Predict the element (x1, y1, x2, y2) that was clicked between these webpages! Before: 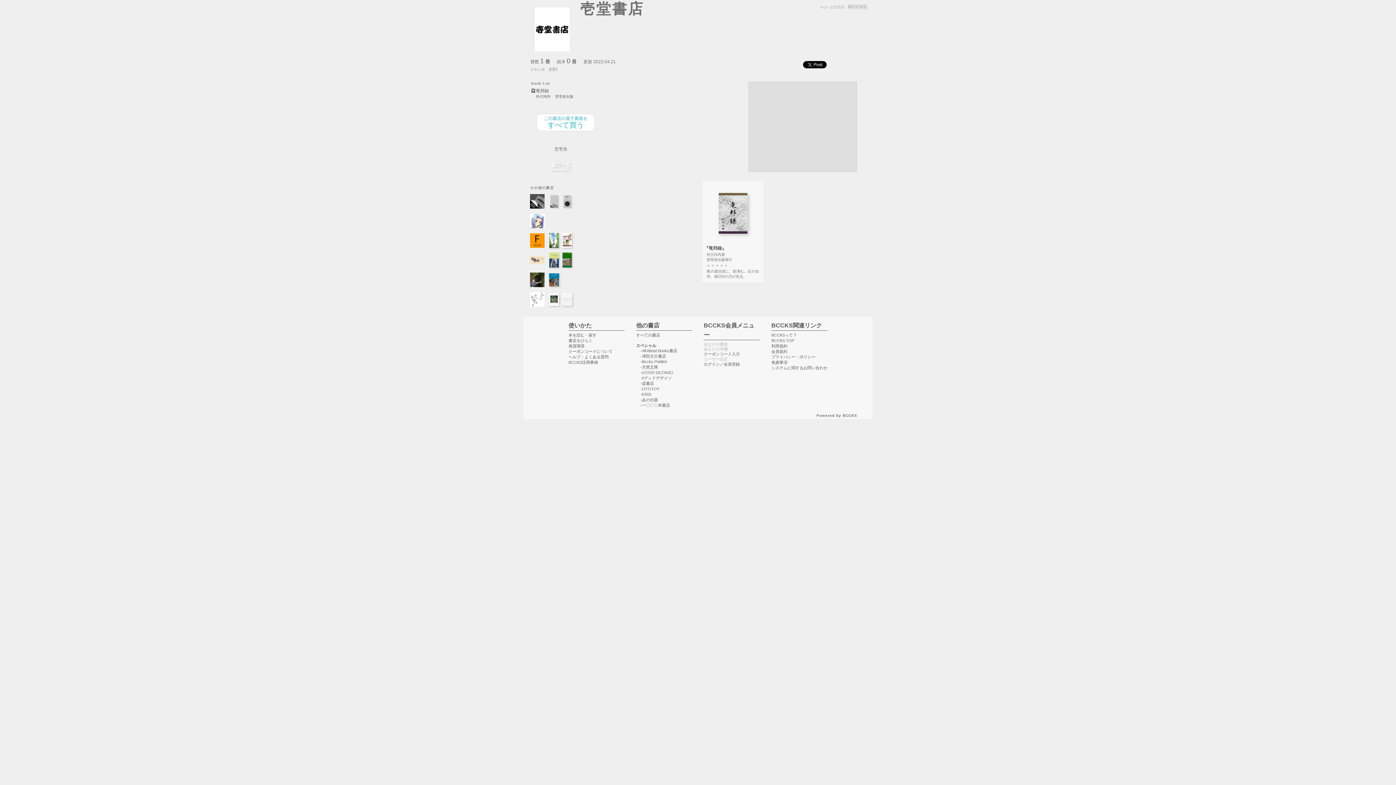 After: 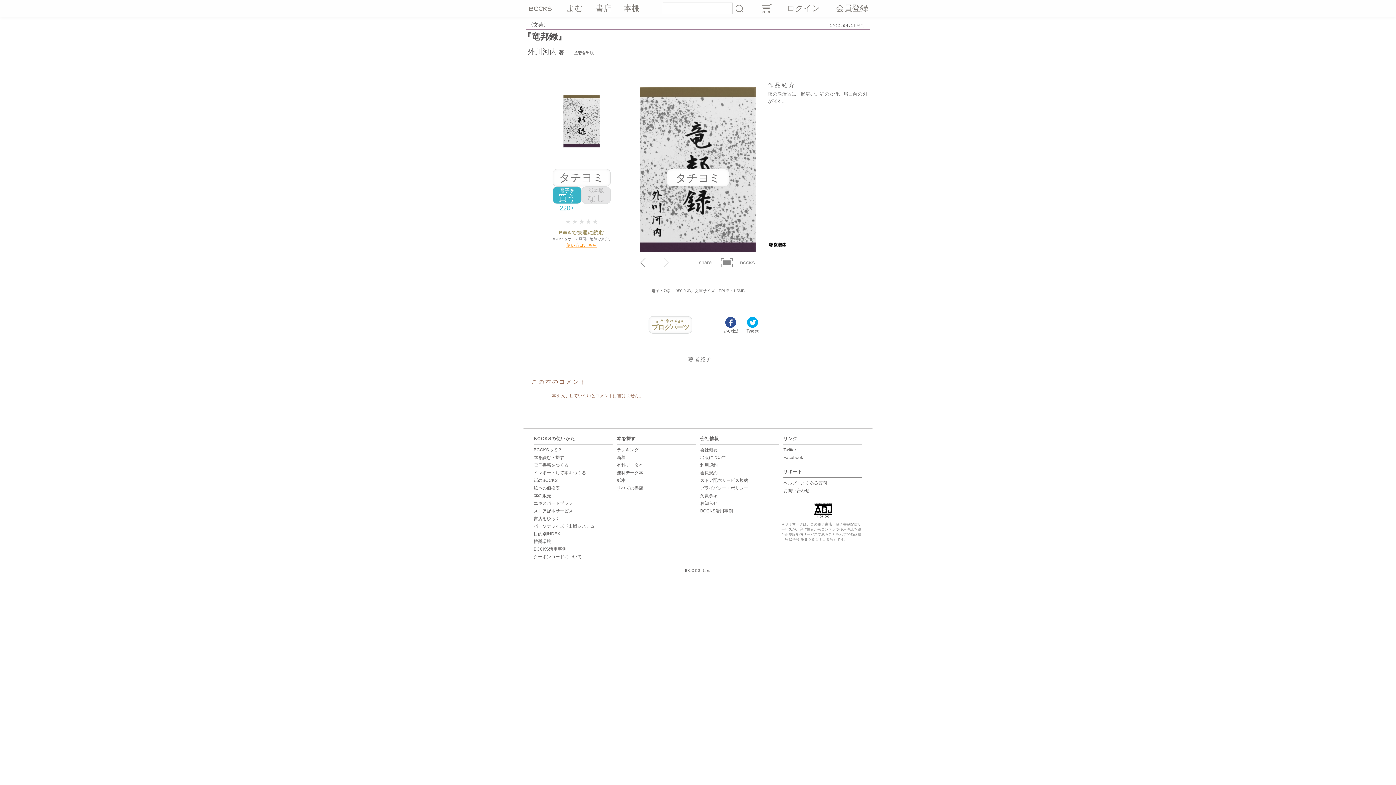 Action: bbox: (704, 245, 726, 250) label: 『竜邦録』